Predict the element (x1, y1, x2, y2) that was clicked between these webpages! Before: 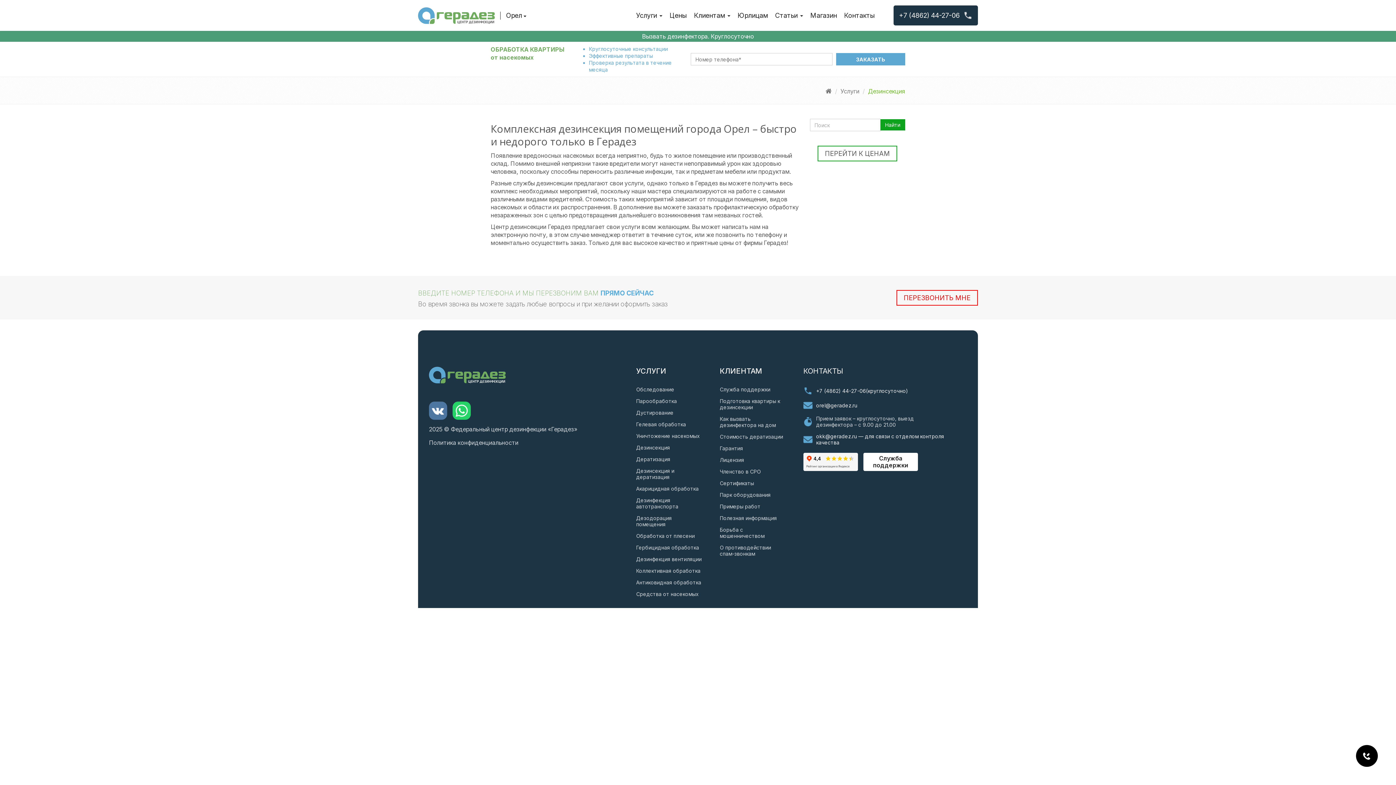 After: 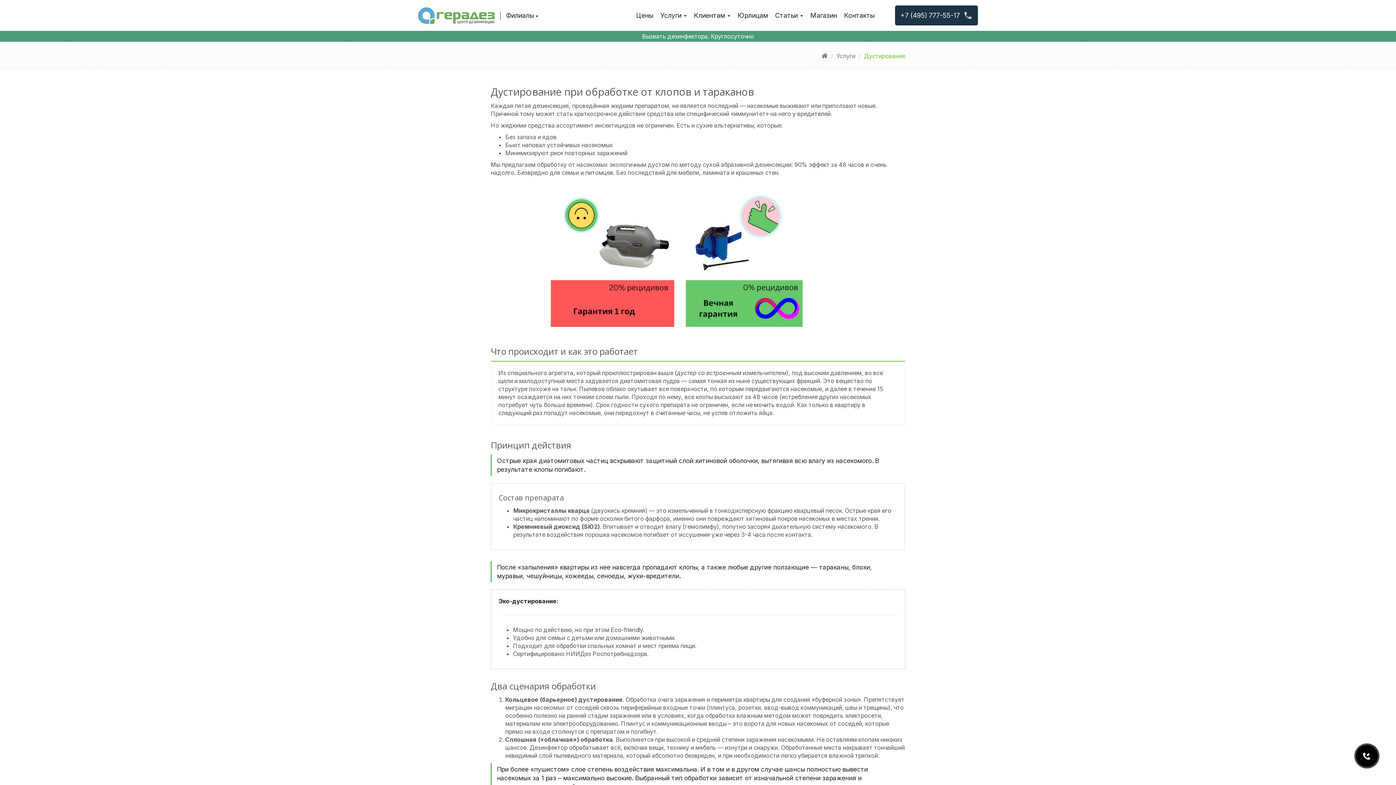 Action: label: Дустирование bbox: (636, 409, 673, 416)